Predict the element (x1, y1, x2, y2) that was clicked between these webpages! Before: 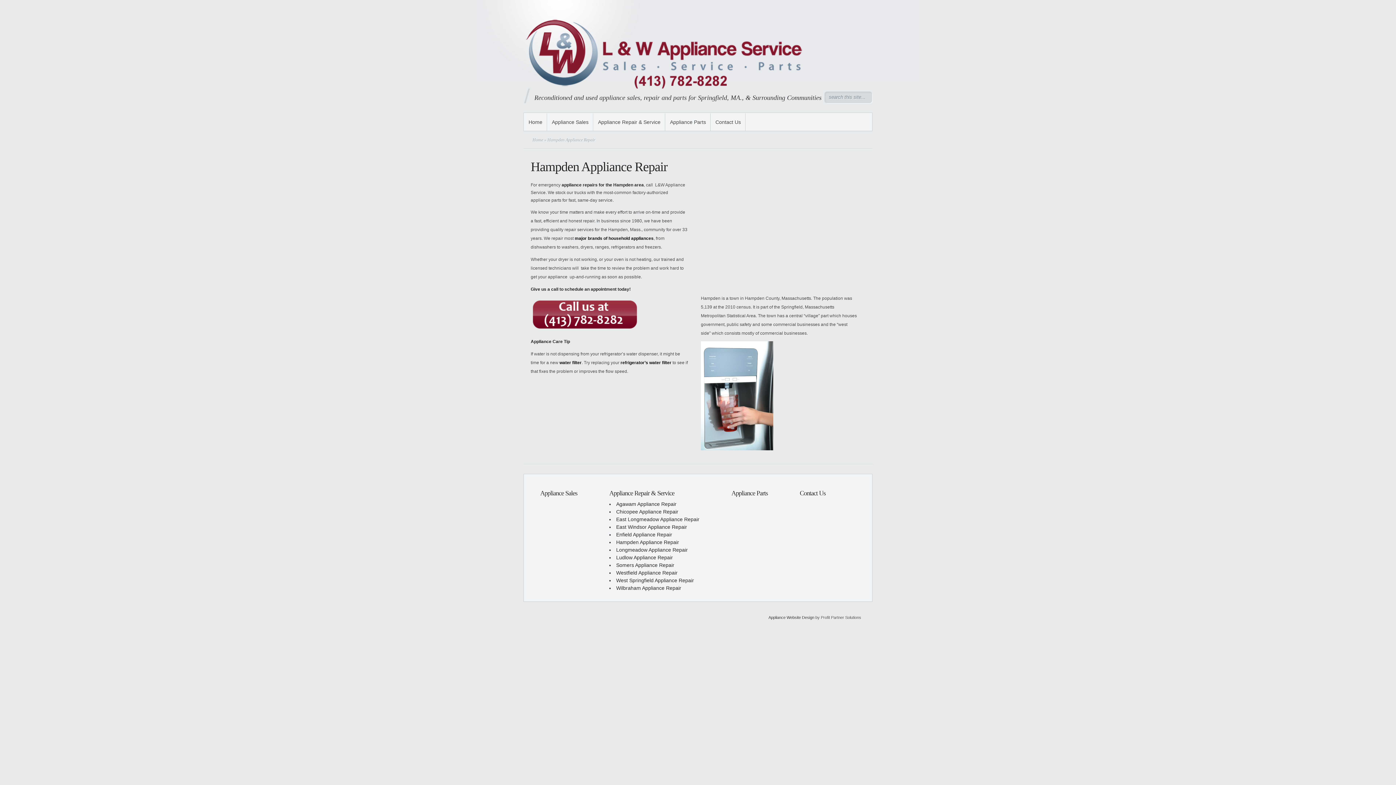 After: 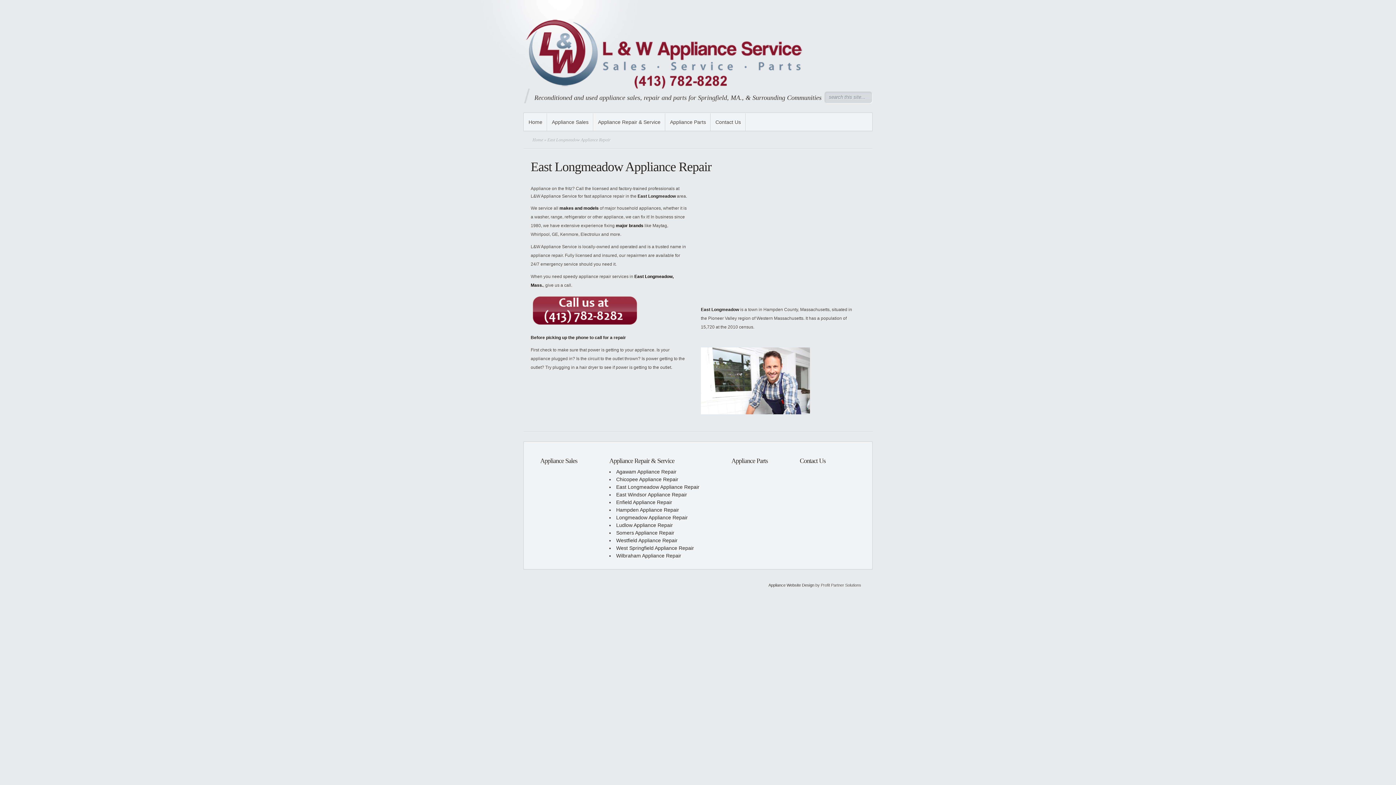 Action: bbox: (616, 516, 699, 522) label: East Longmeadow Appliance Repair